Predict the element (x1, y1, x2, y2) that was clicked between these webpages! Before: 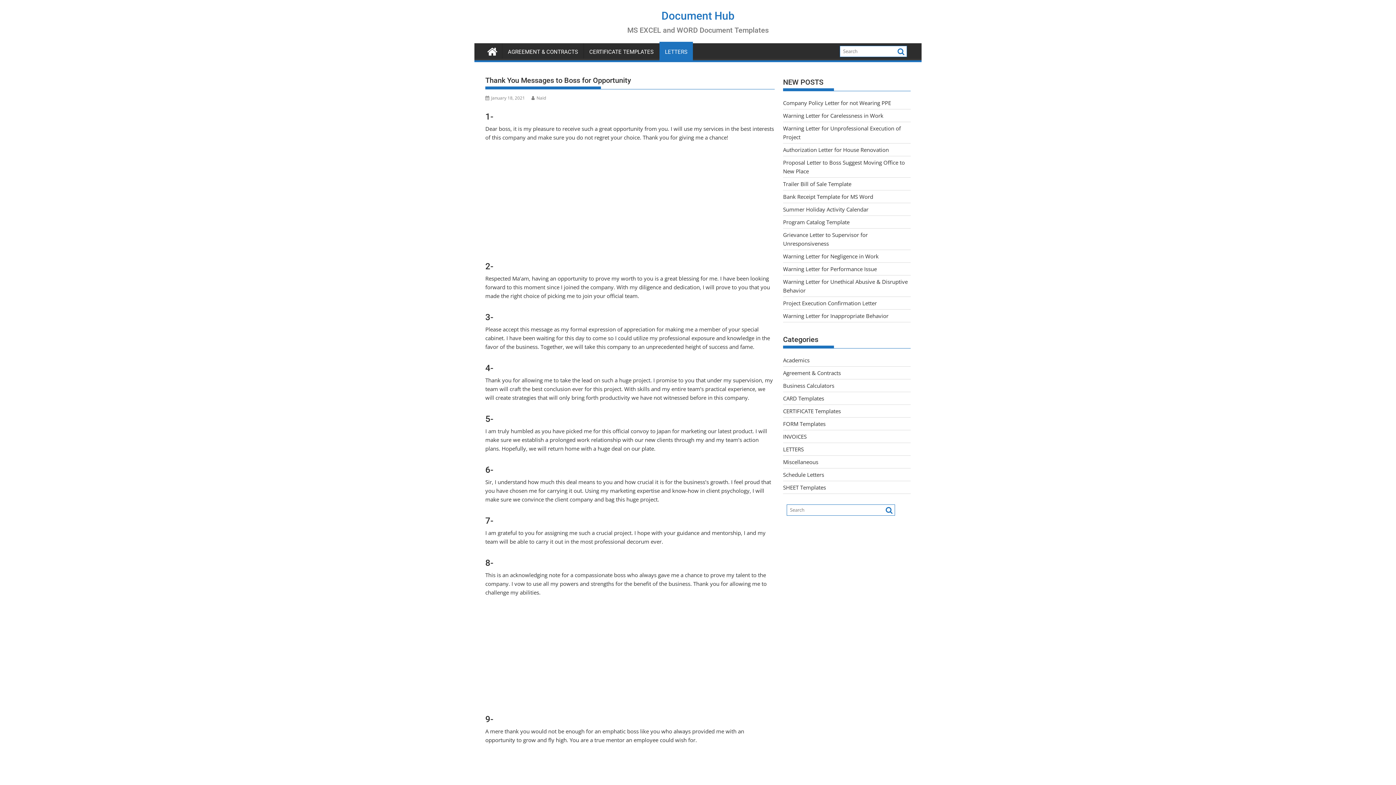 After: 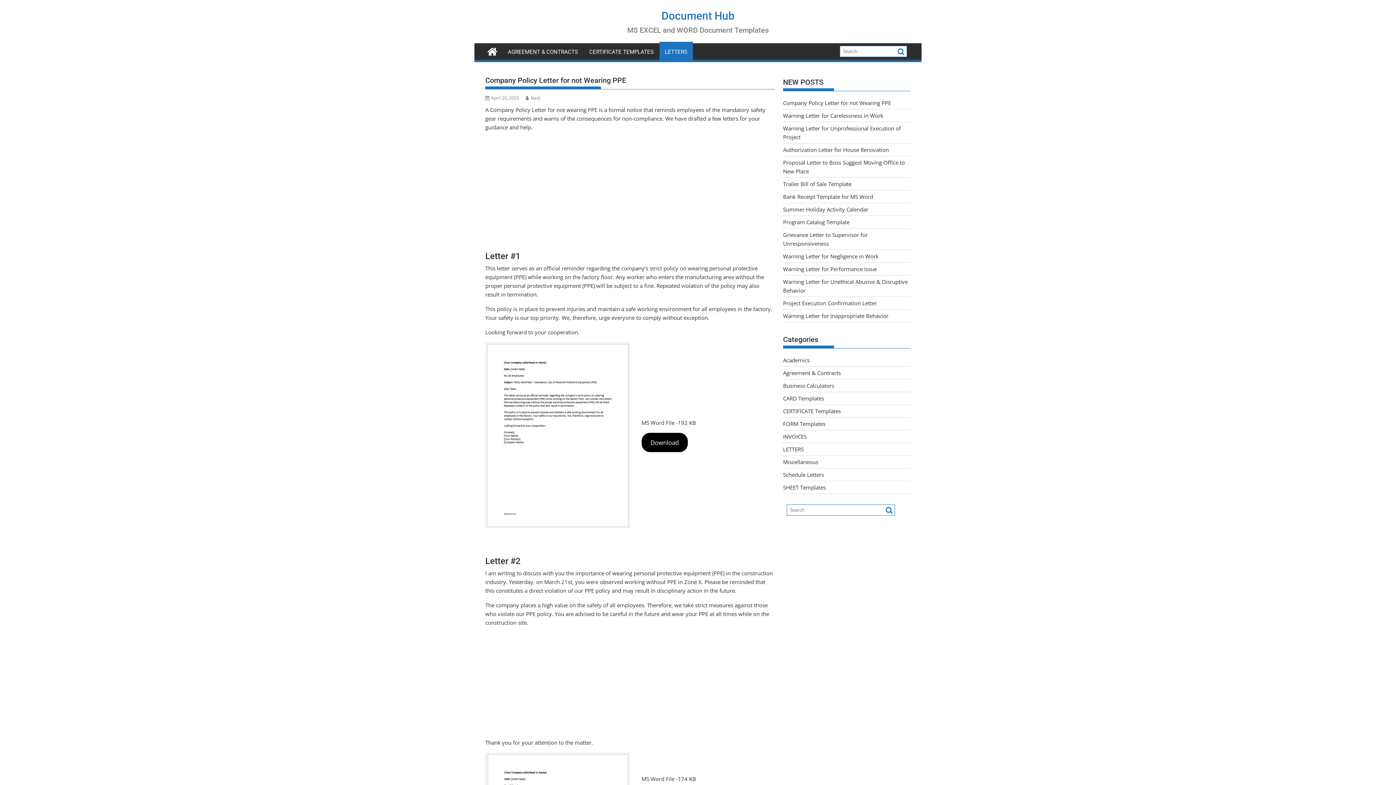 Action: label: Company Policy Letter for not Wearing PPE bbox: (783, 99, 891, 106)